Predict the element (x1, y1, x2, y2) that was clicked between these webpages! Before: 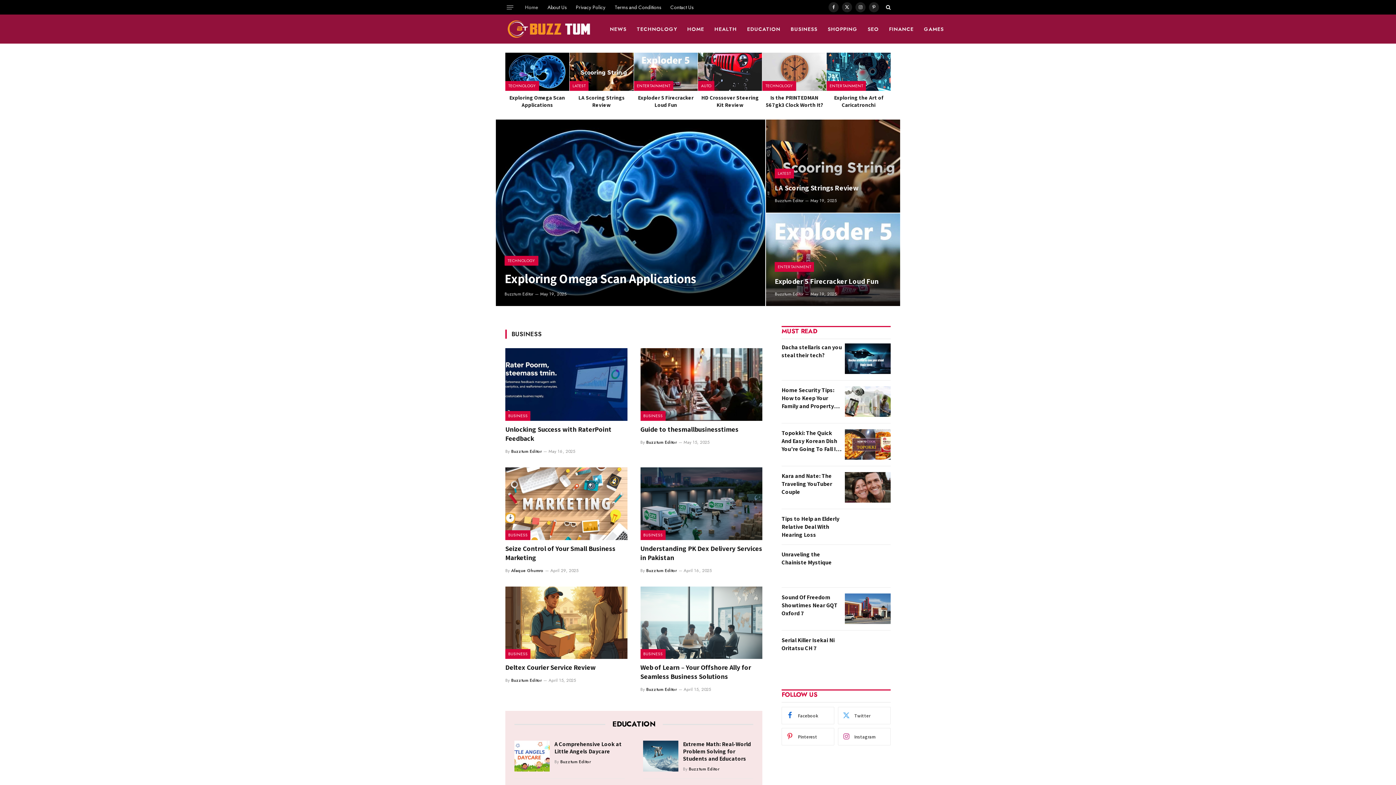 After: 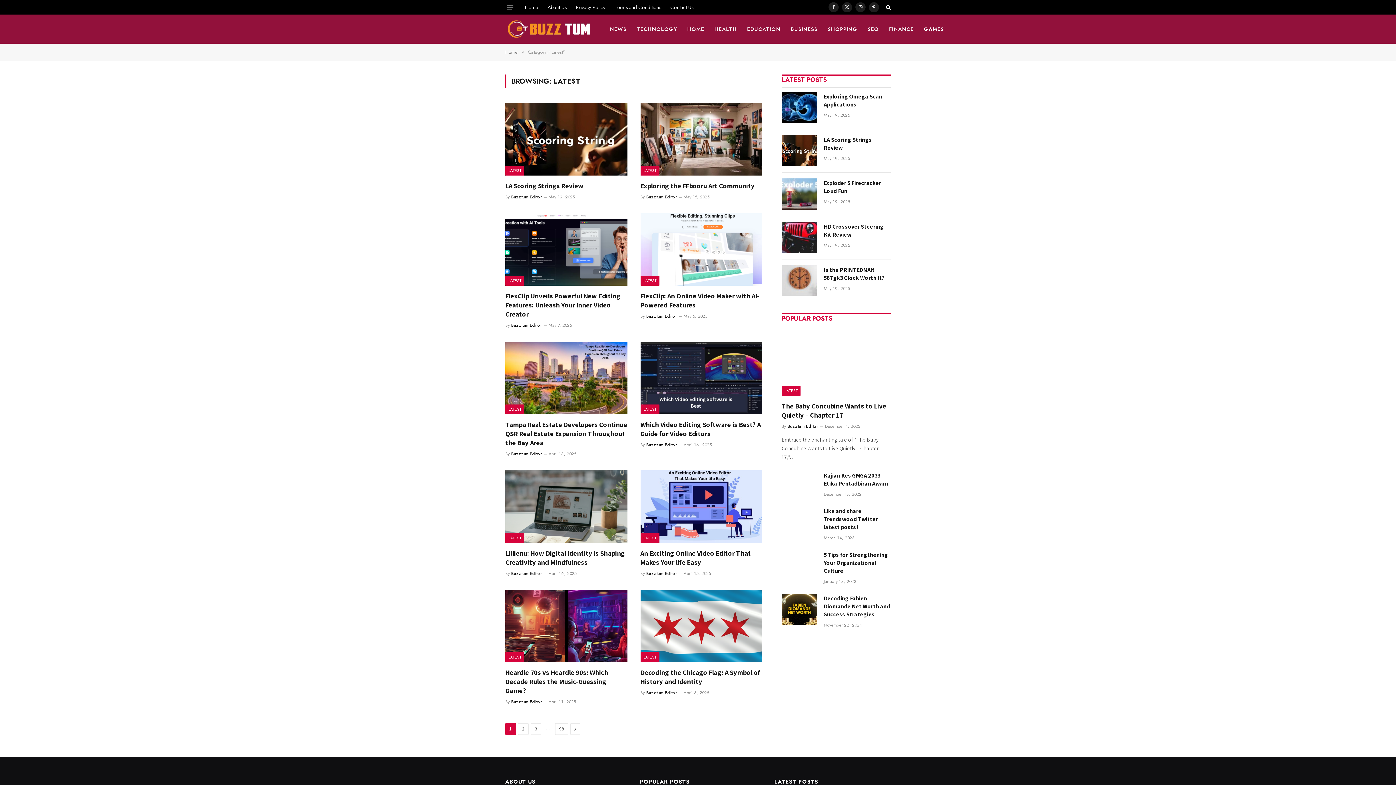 Action: label: LATEST bbox: (569, 80, 588, 90)